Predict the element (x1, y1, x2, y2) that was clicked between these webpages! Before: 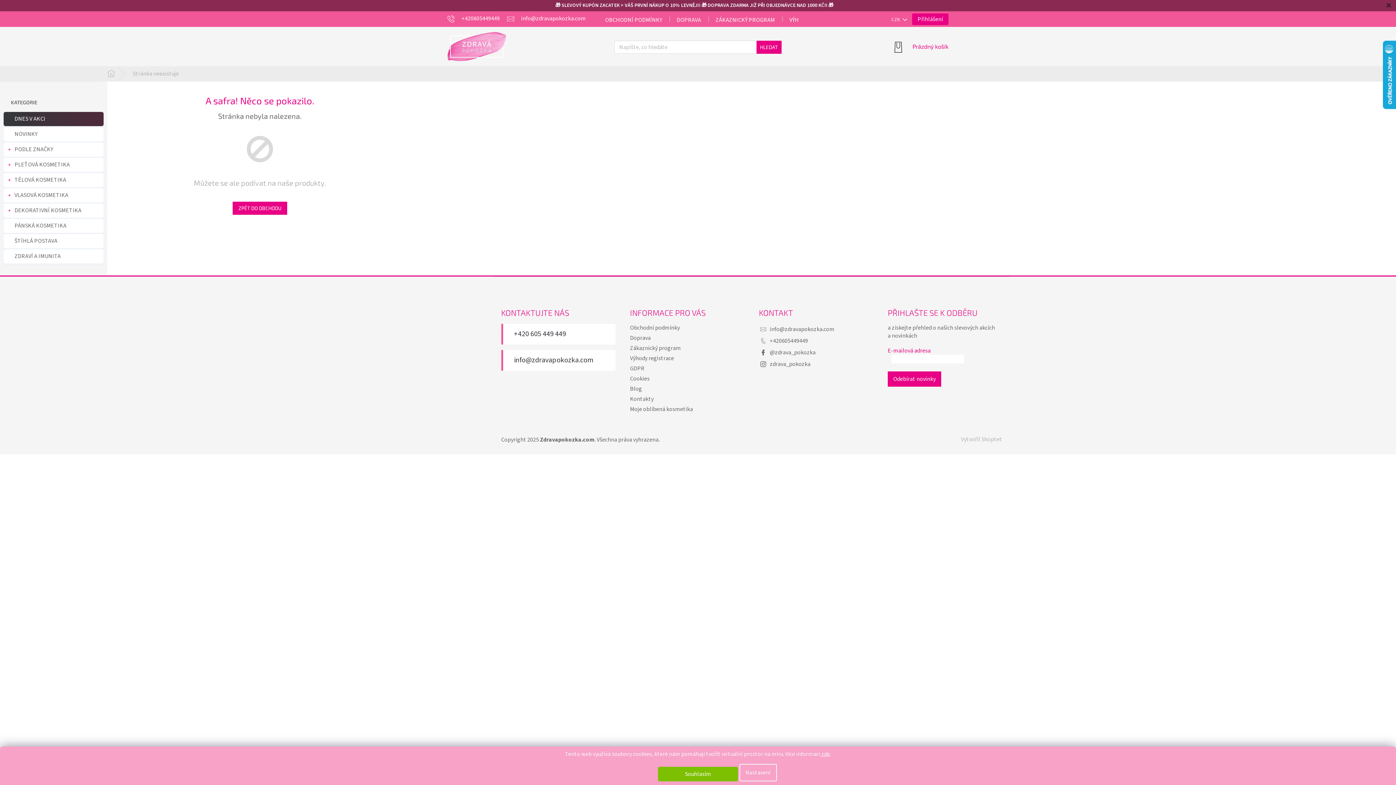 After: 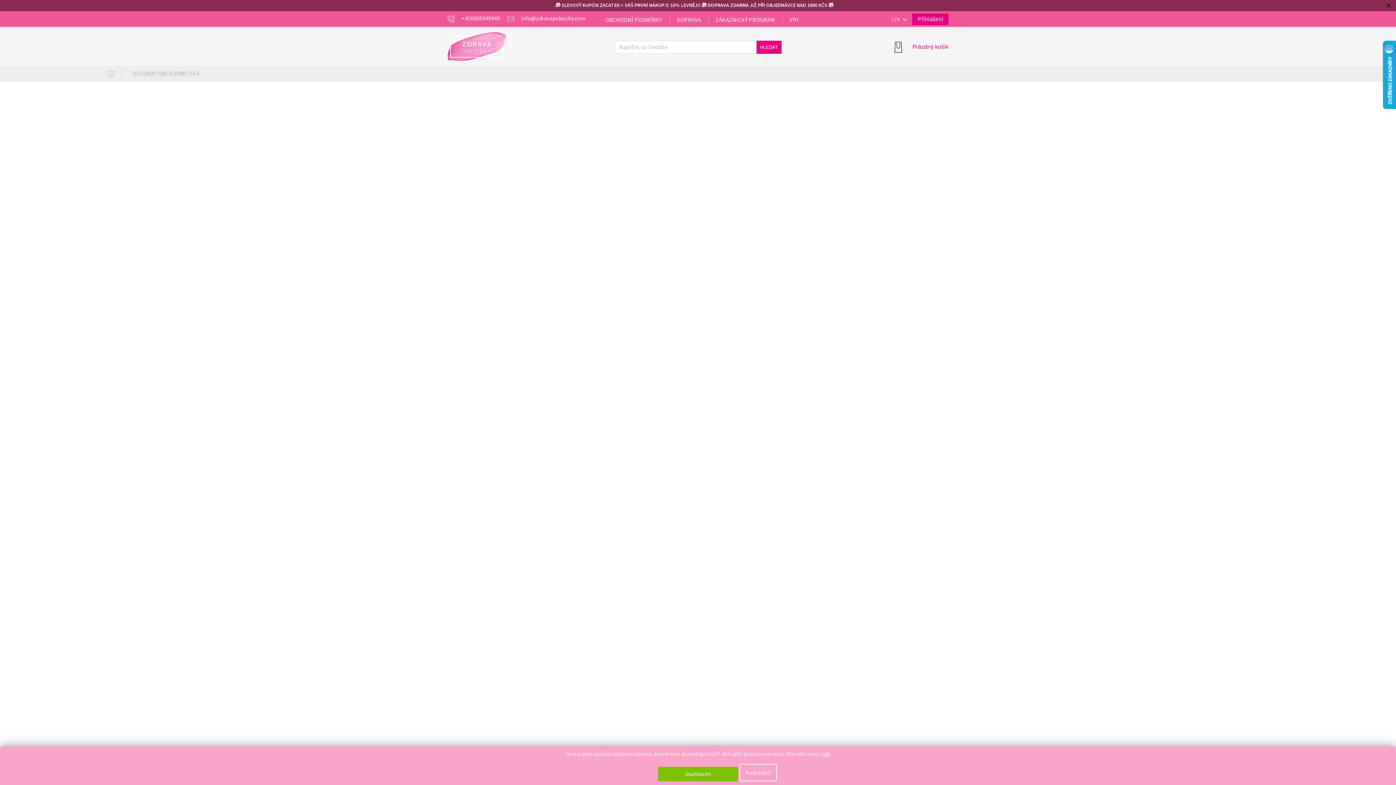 Action: label: DEKORATIVNÍ KOSMETIKA
  bbox: (3, 203, 103, 217)